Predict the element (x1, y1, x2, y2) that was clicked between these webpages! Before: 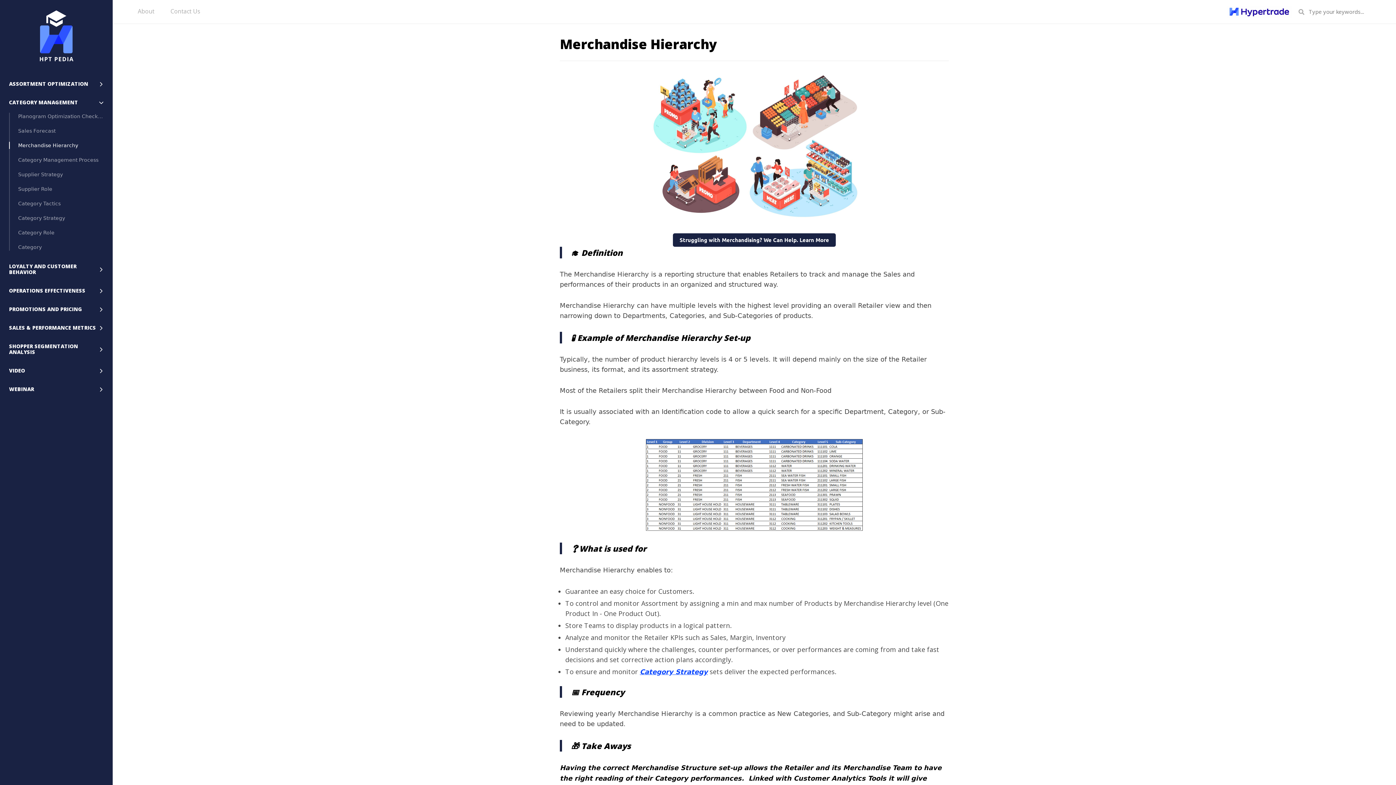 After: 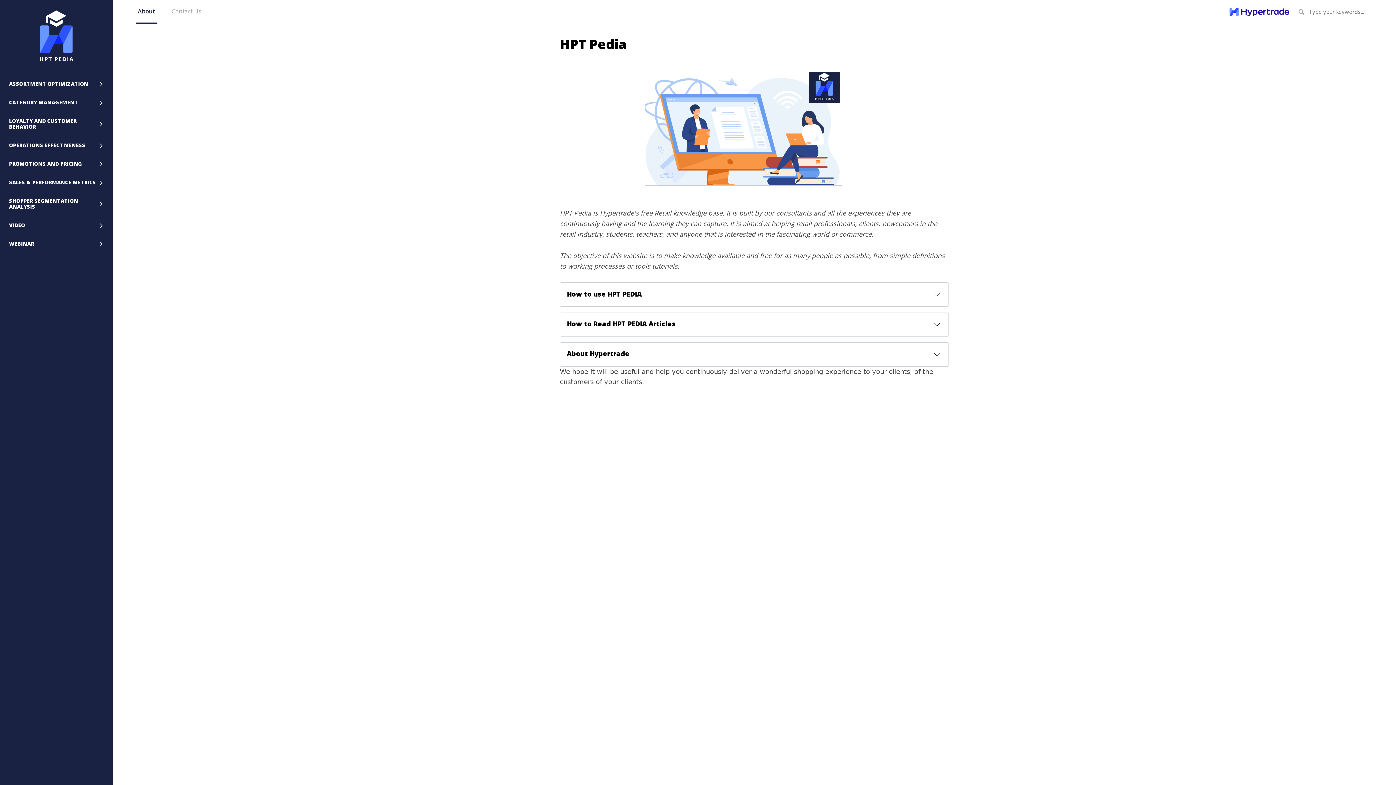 Action: bbox: (136, 0, 156, 23) label: About